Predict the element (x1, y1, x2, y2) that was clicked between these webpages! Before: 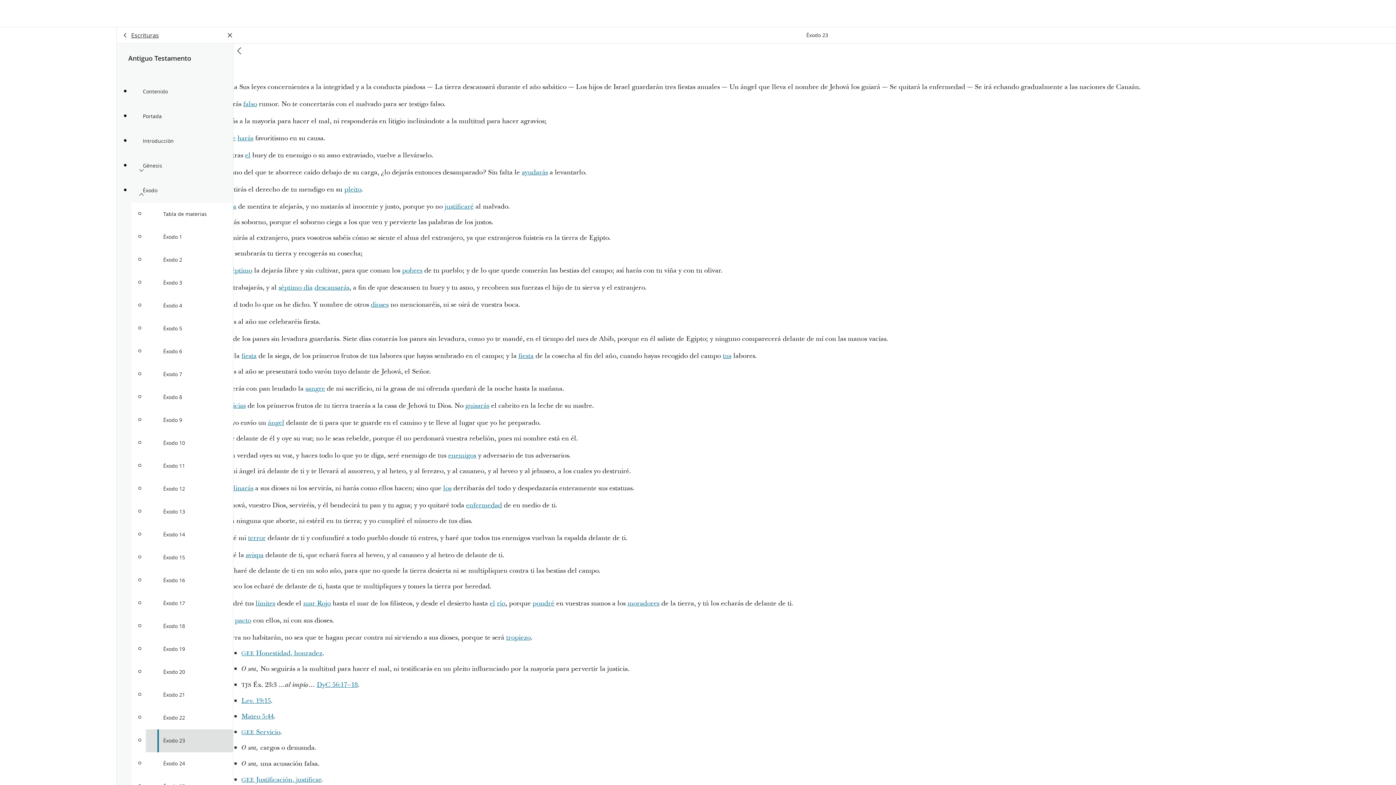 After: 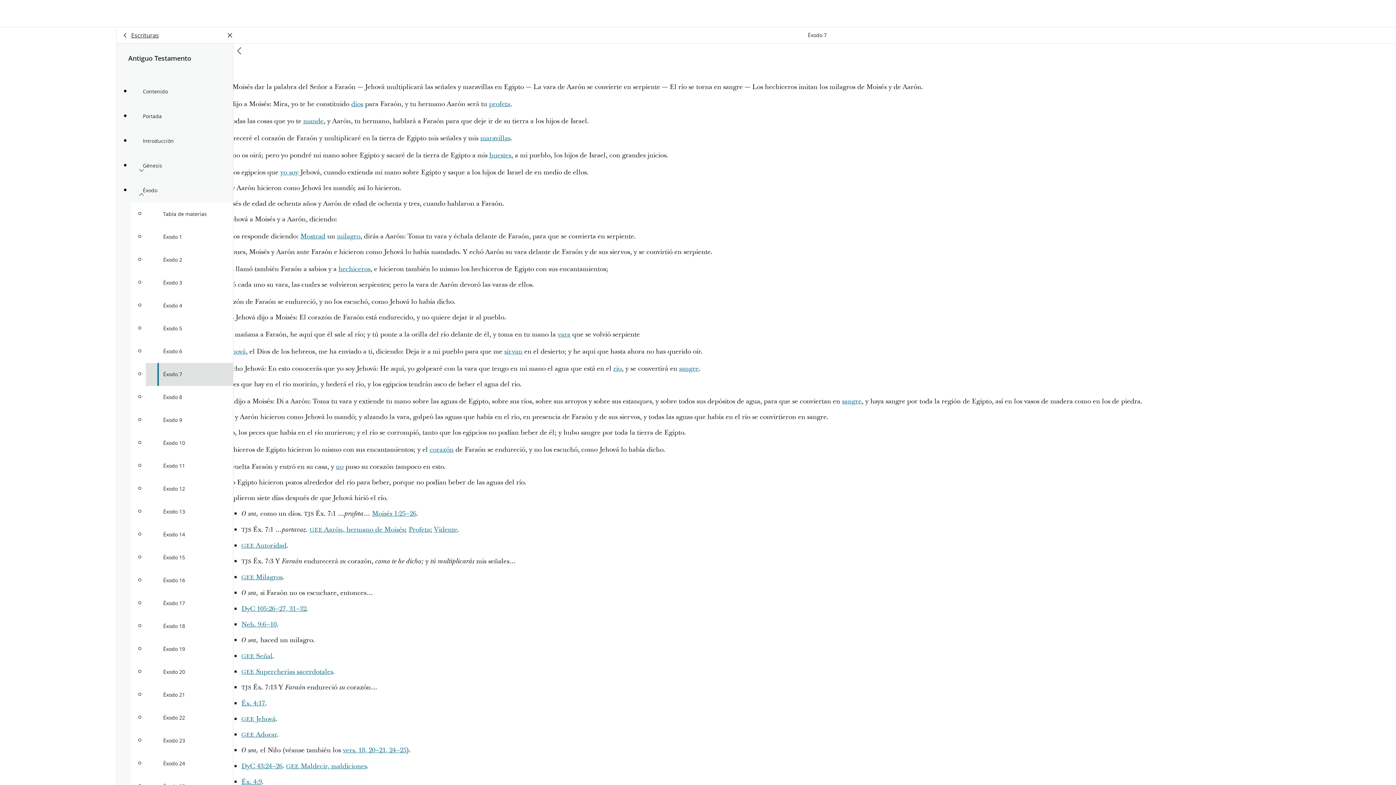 Action: bbox: (145, 363, 233, 386) label: Éxodo 7